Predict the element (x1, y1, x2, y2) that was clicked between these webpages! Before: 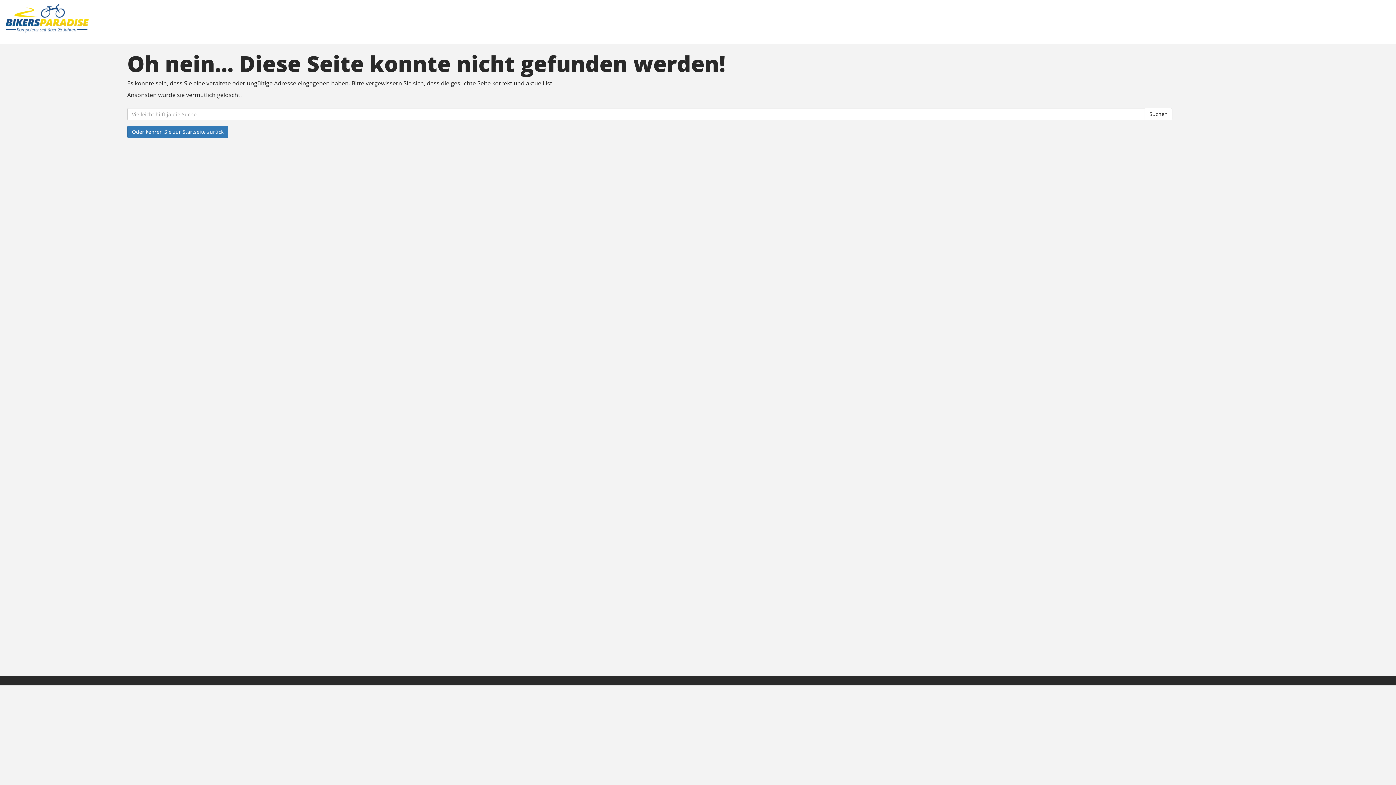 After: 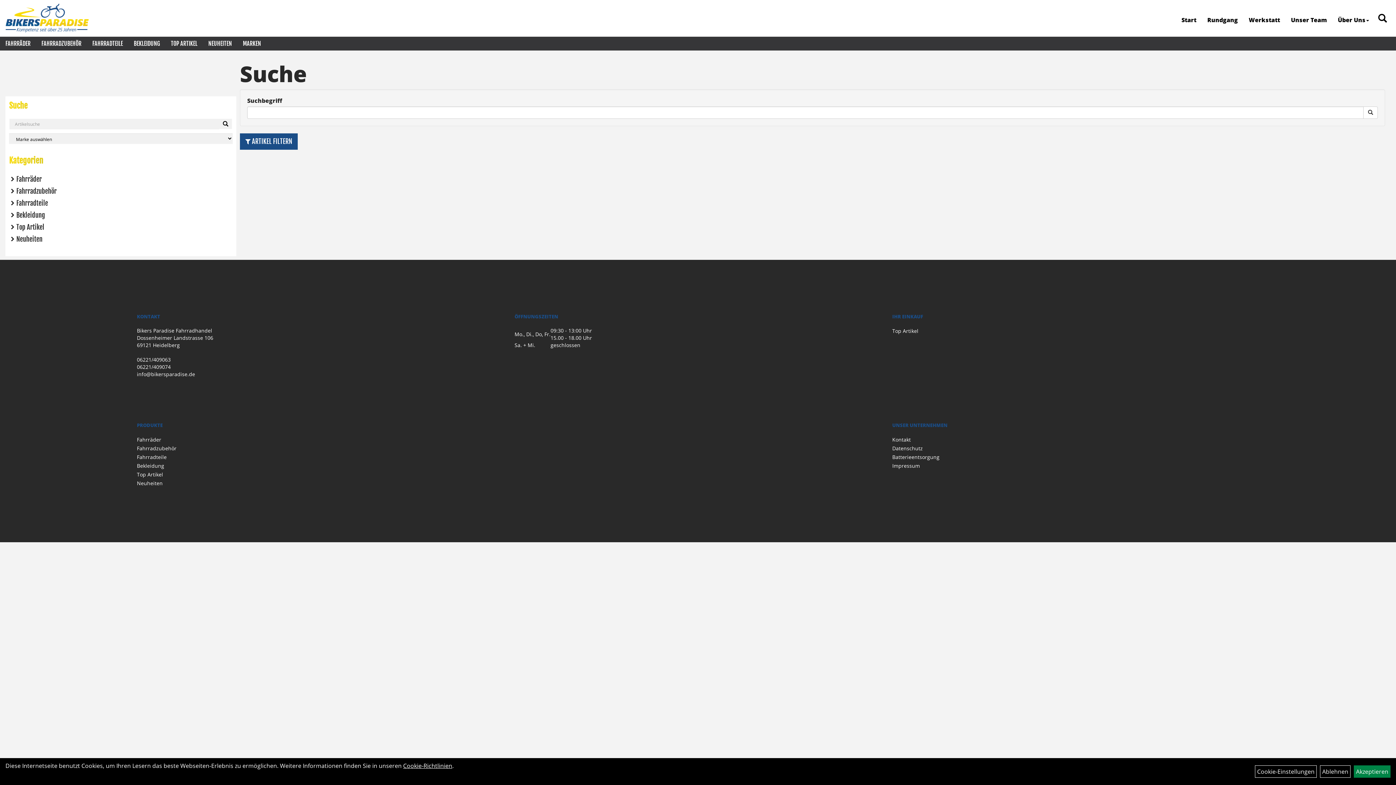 Action: label: Suchen bbox: (1145, 108, 1172, 120)